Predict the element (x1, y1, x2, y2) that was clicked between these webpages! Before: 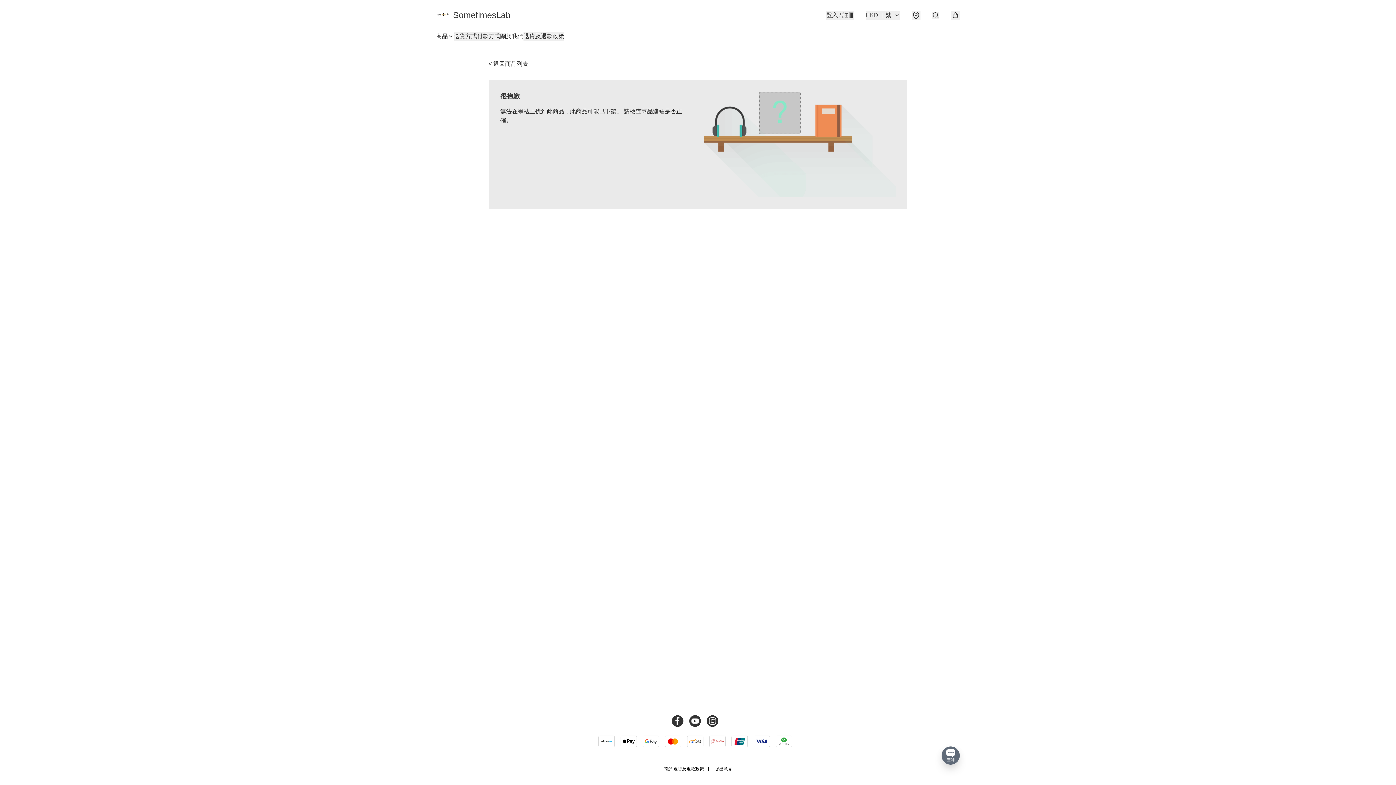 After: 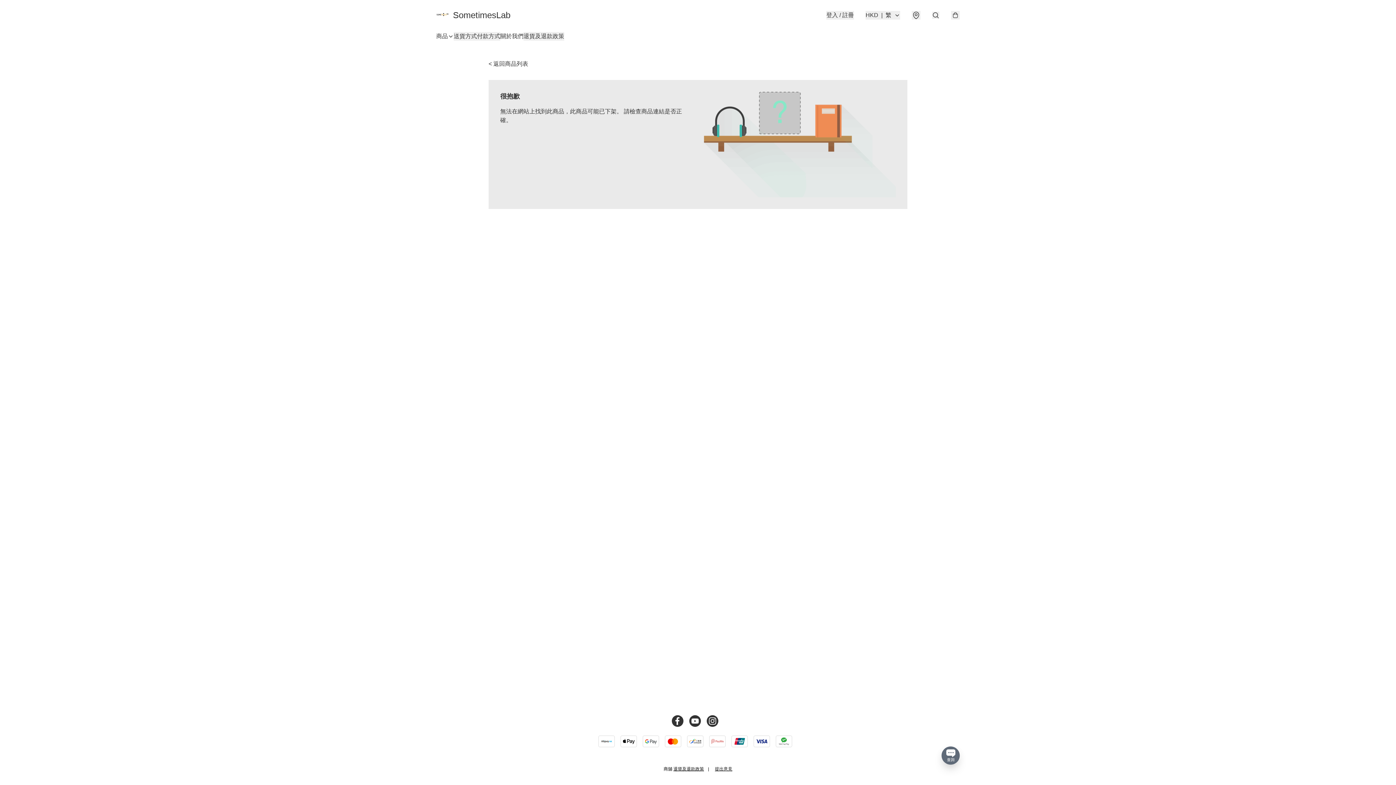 Action: bbox: (706, 715, 724, 727)